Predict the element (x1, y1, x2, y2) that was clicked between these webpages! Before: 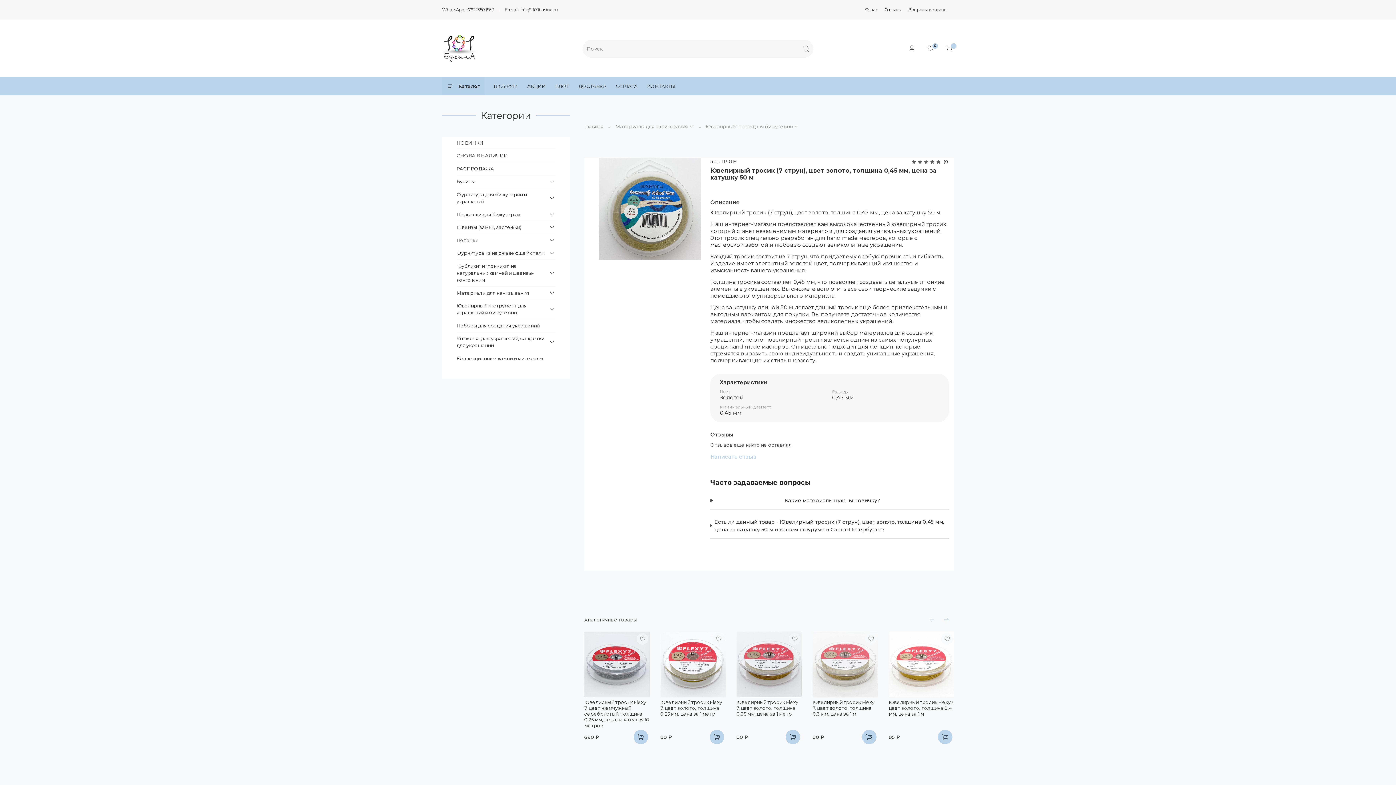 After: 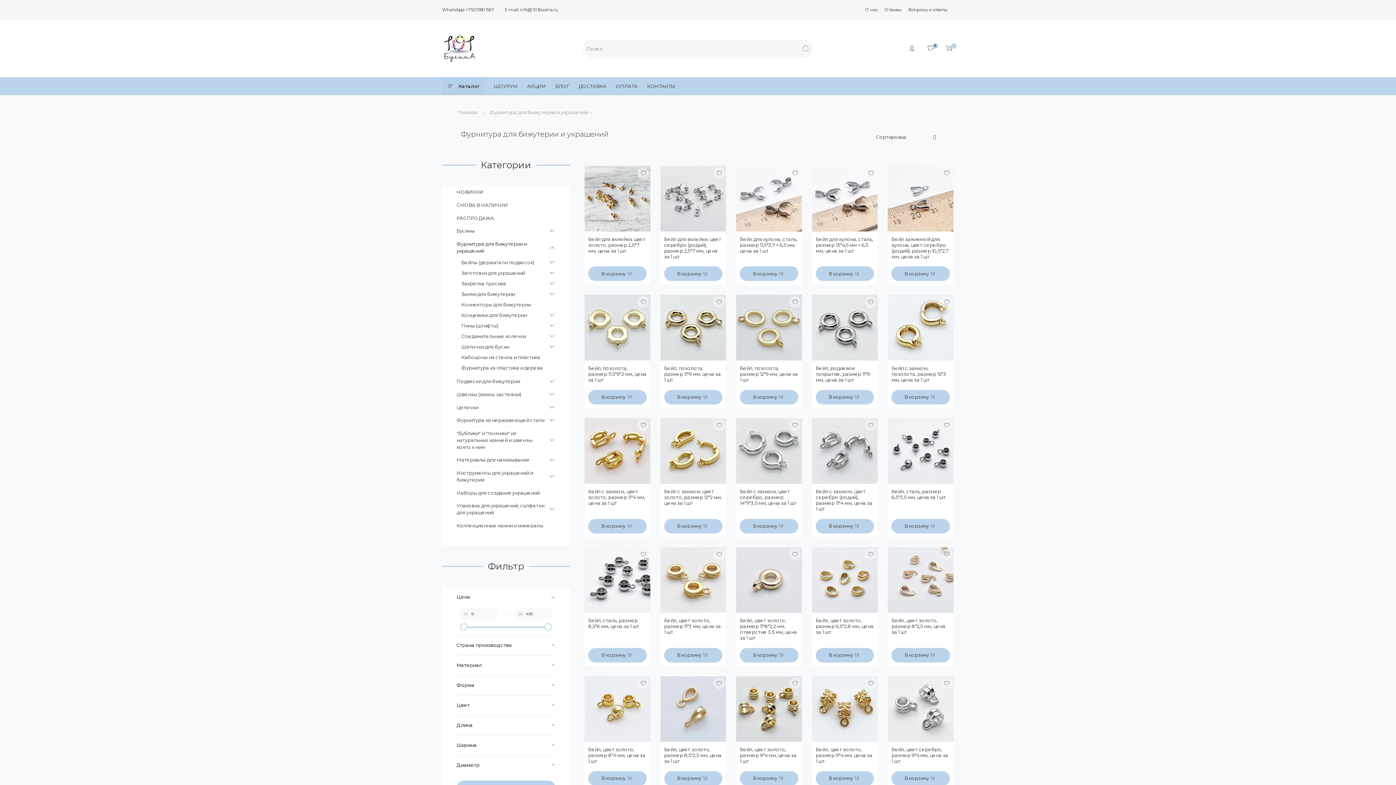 Action: bbox: (456, 188, 546, 207) label: Фурнитура для бижутерии и украшений